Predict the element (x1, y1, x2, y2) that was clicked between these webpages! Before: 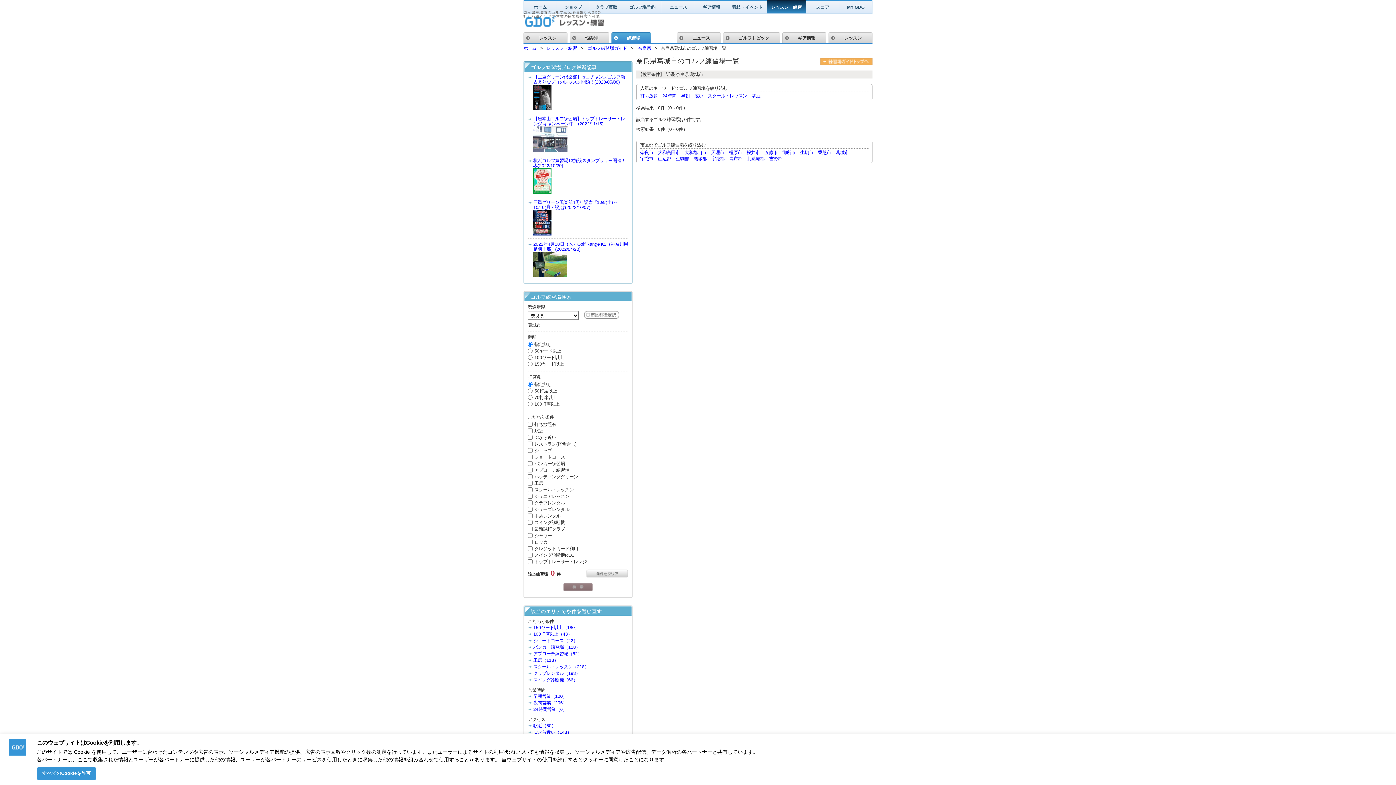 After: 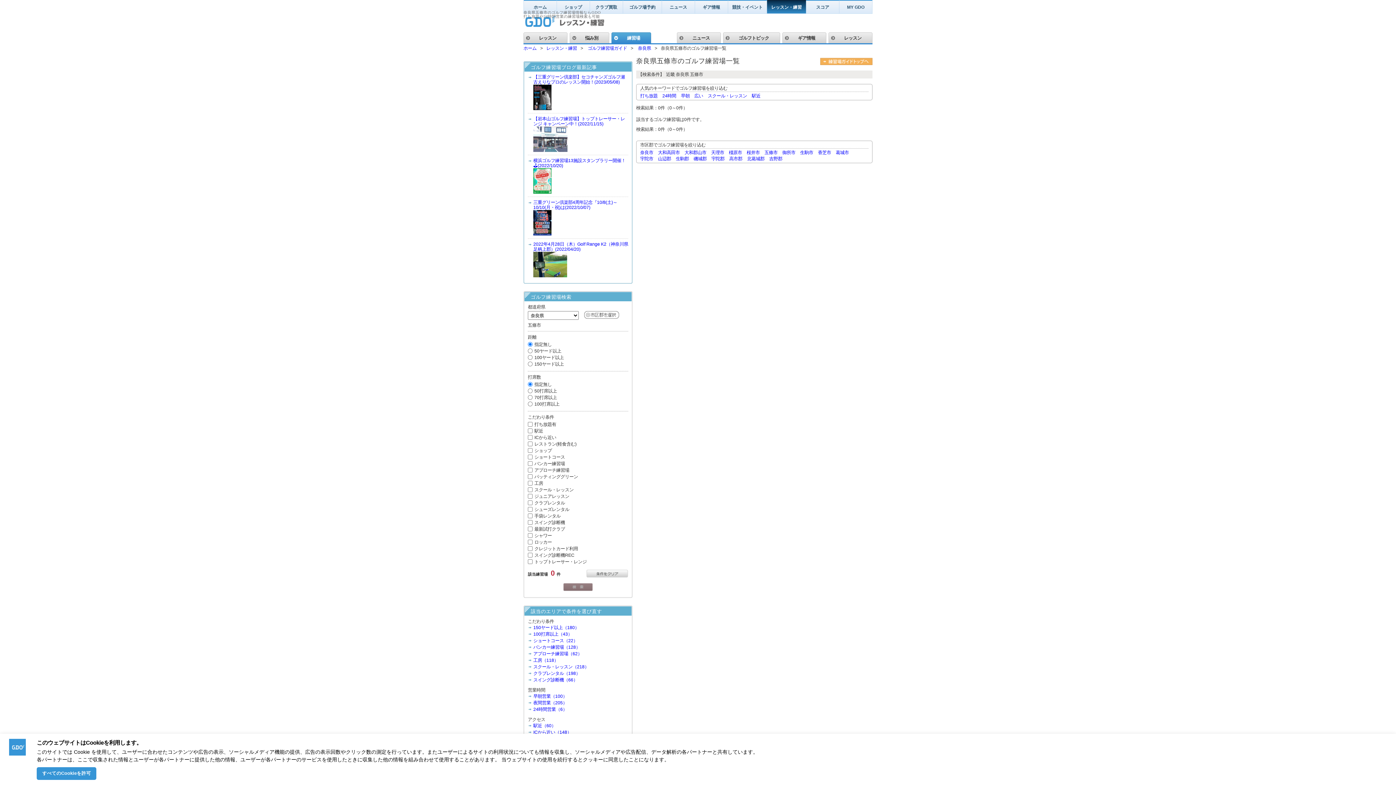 Action: bbox: (764, 150, 777, 155) label: 五條市